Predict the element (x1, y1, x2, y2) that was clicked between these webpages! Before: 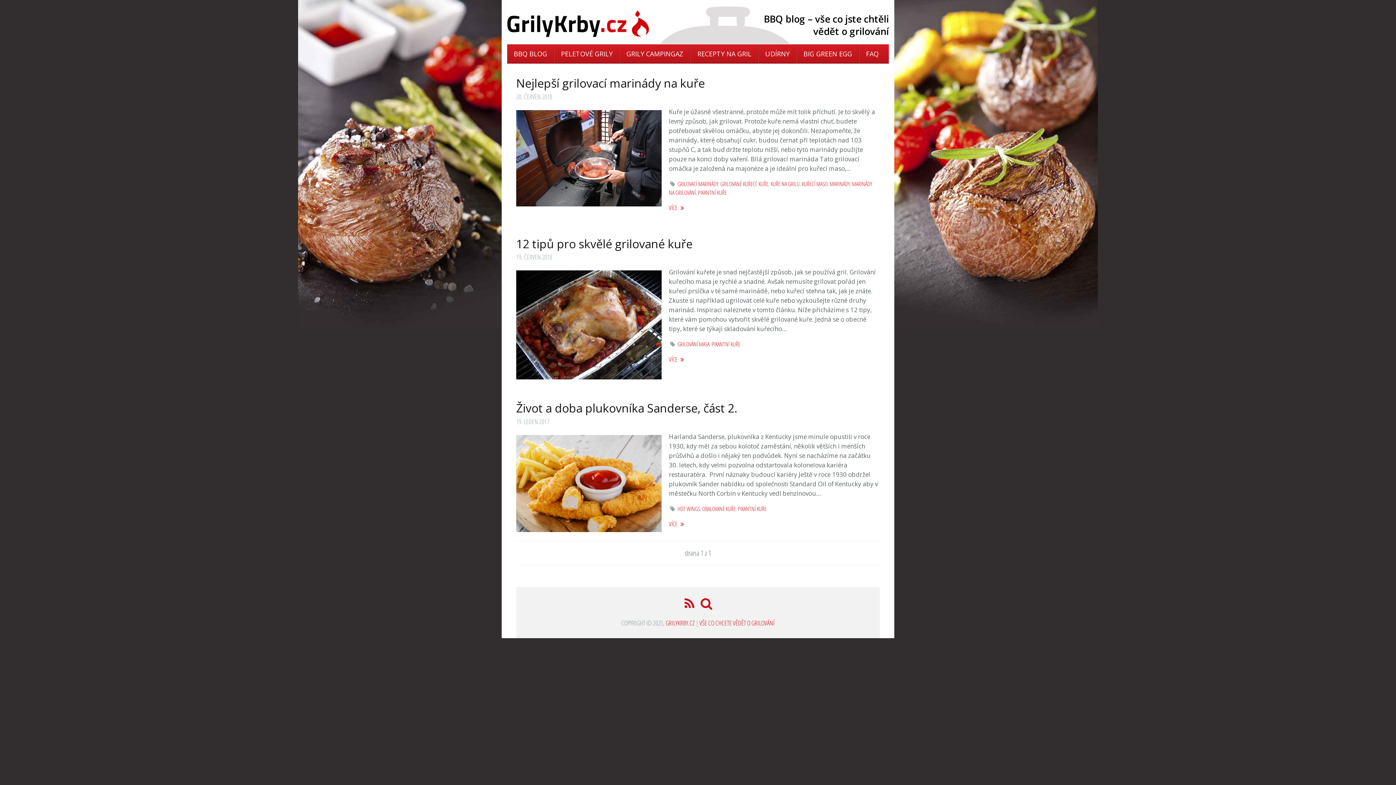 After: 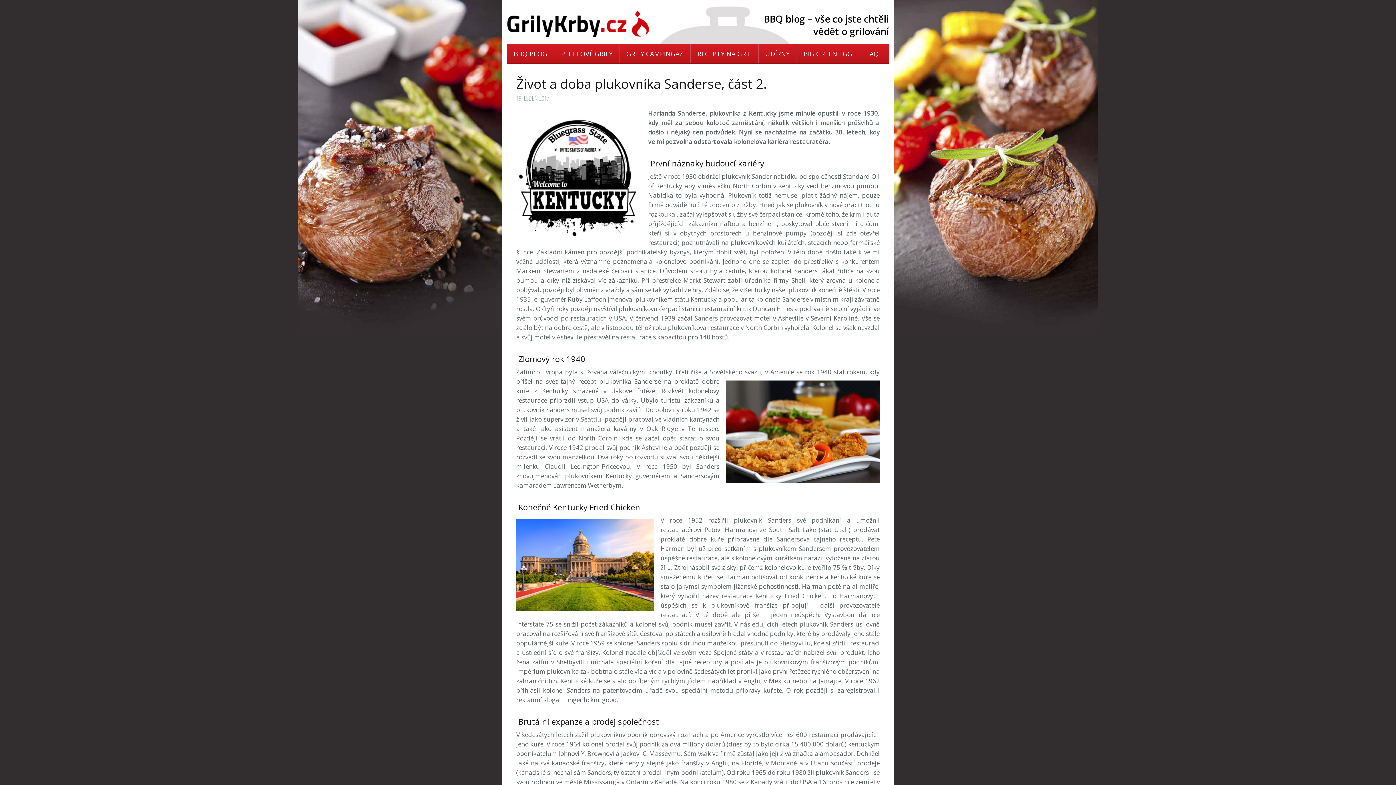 Action: bbox: (516, 432, 880, 498) label: Harlanda Sanderse, plukovníka z Kentucky jsme minule opustili v roce 1930, kdy měl za sebou kolotoč zaměstání, několik větších i menších průšvihů a došlo i nějaký ten podvůdek. Nyní se nacházíme na začátku 30. letech, kdy velmi pozvolna odstartovala kolonelova kariéra restauratéra.  První náznaky budoucí kariéry Ještě v roce 1930 obdržel plukovník Sander nabídku od společnosti Standard Oil of Kentucky aby v městečku North Corbin v Kentucky vedl benzínovou…